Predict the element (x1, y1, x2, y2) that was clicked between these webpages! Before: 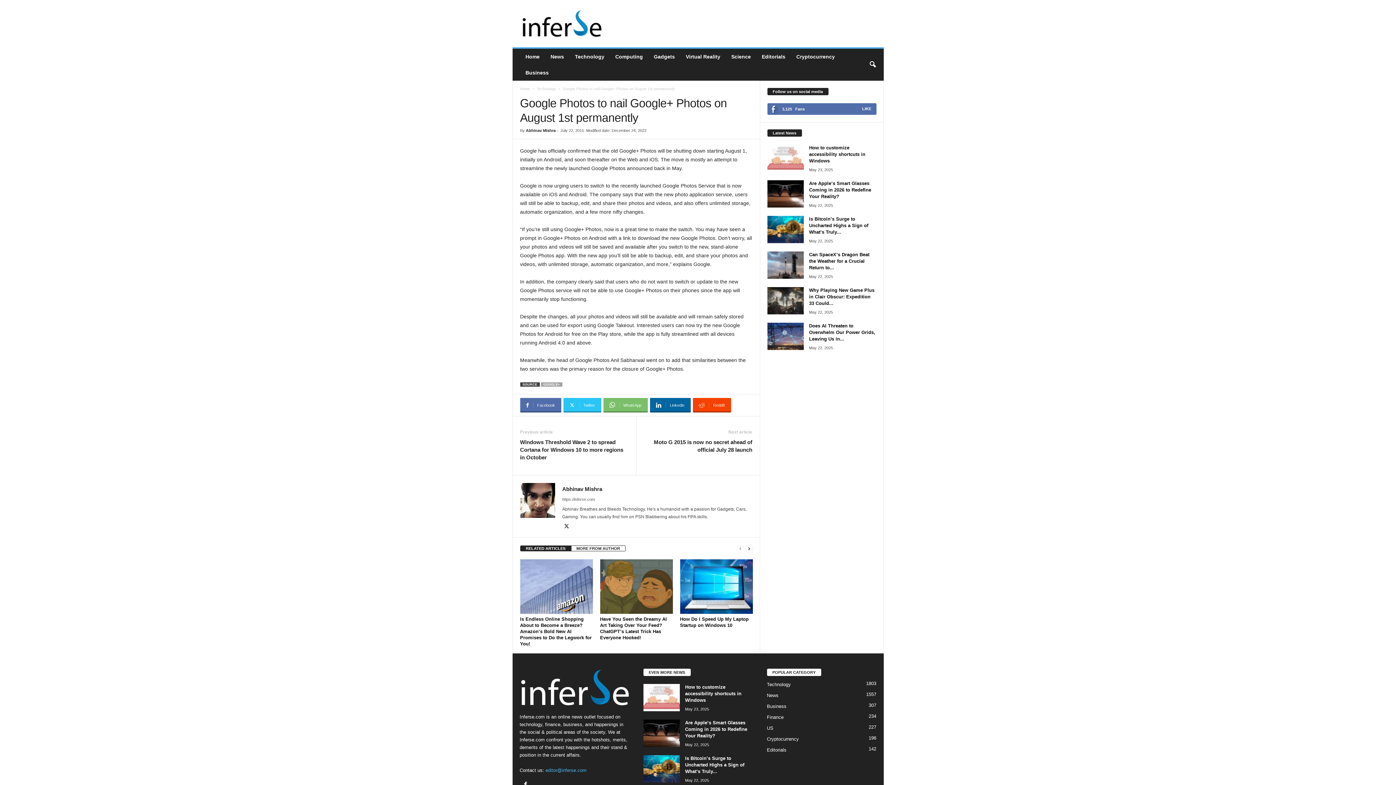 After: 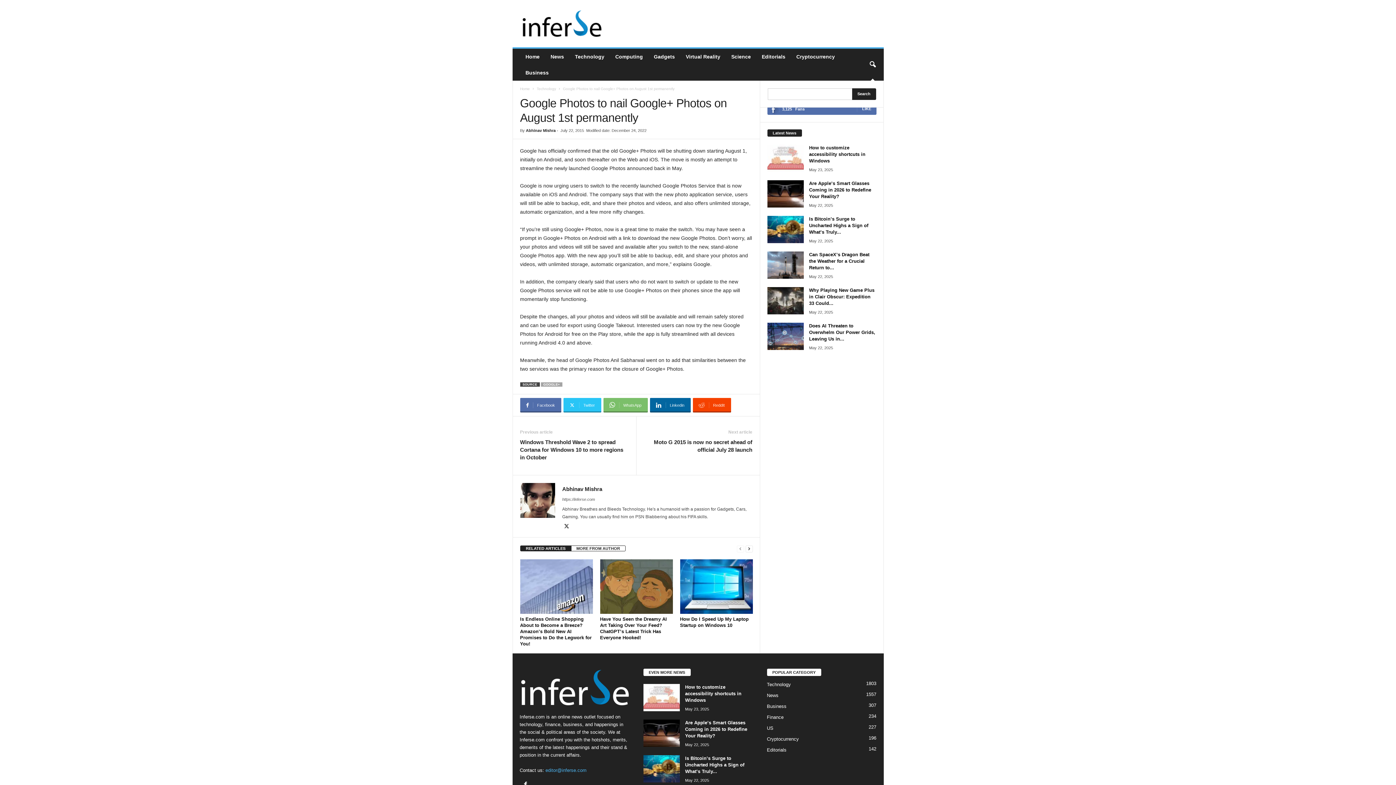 Action: label: search icon bbox: (864, 56, 880, 72)